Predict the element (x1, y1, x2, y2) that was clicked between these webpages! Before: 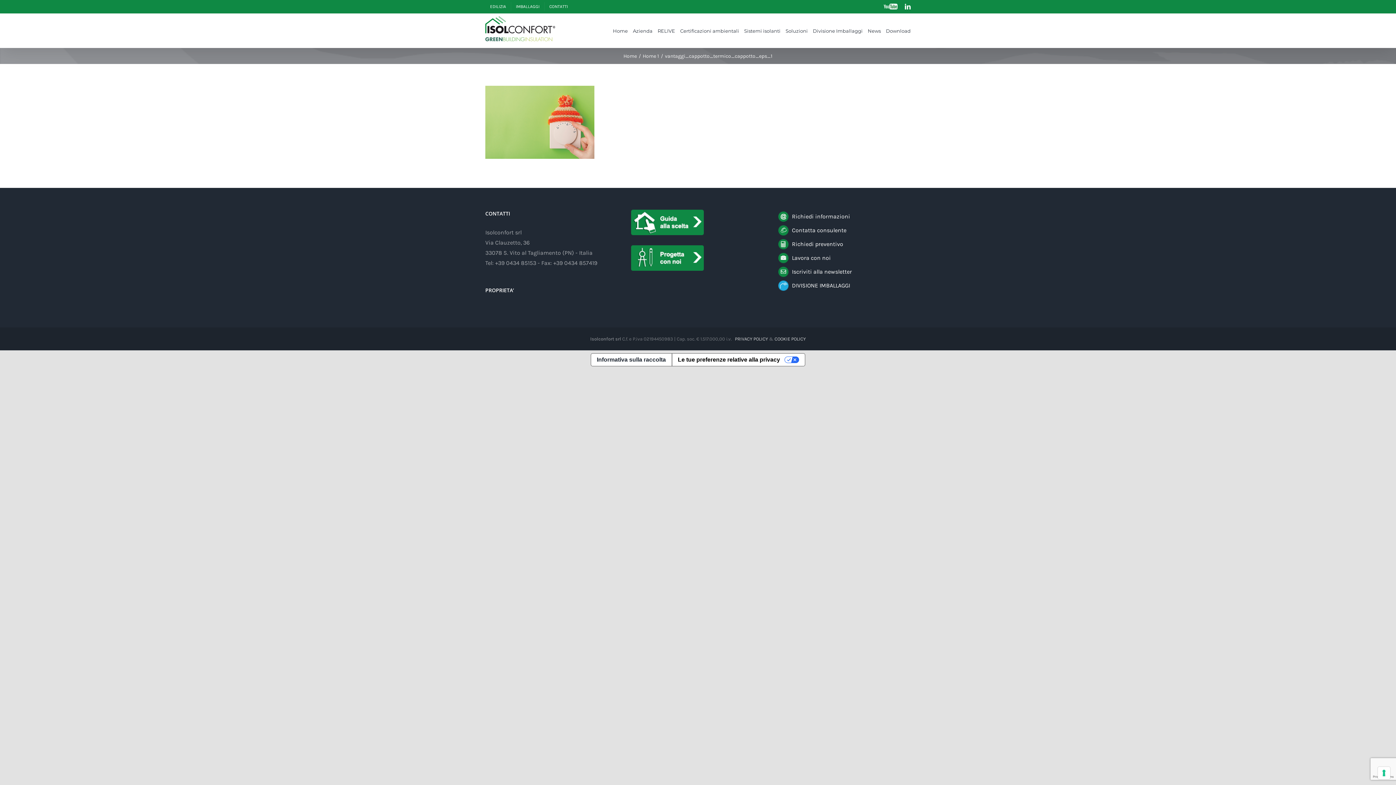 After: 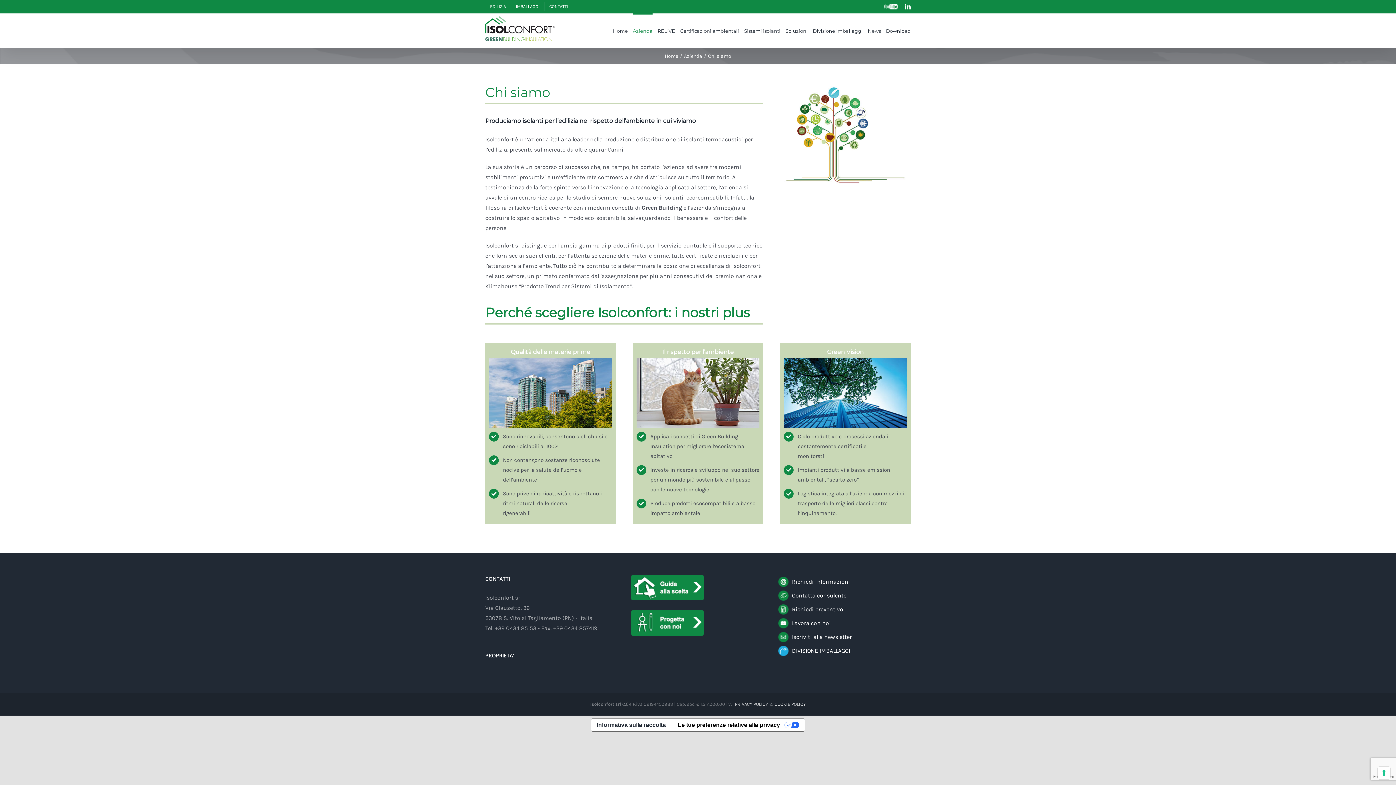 Action: bbox: (633, 13, 652, 47) label: Azienda